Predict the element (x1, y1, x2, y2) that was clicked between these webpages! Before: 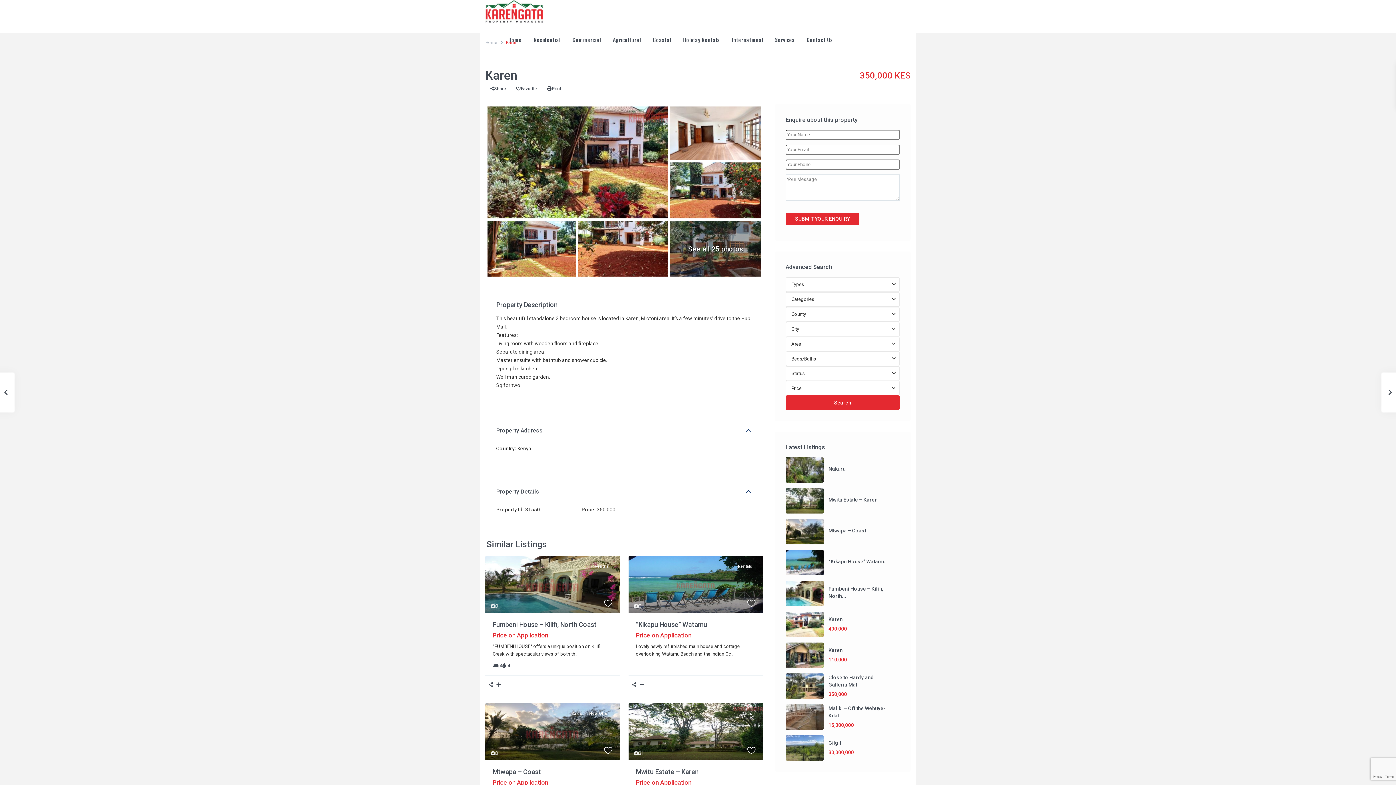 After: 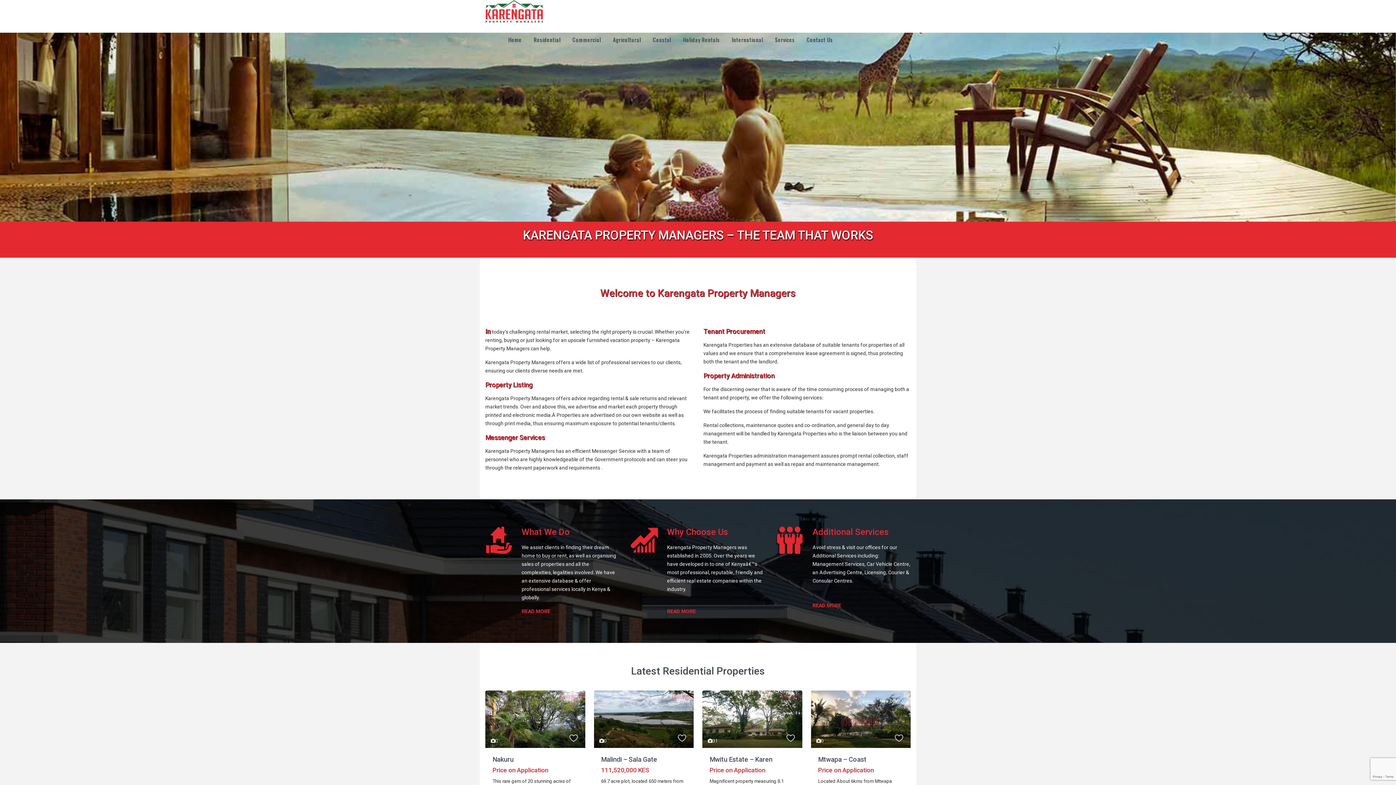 Action: label: Home bbox: (502, 23, 527, 55)